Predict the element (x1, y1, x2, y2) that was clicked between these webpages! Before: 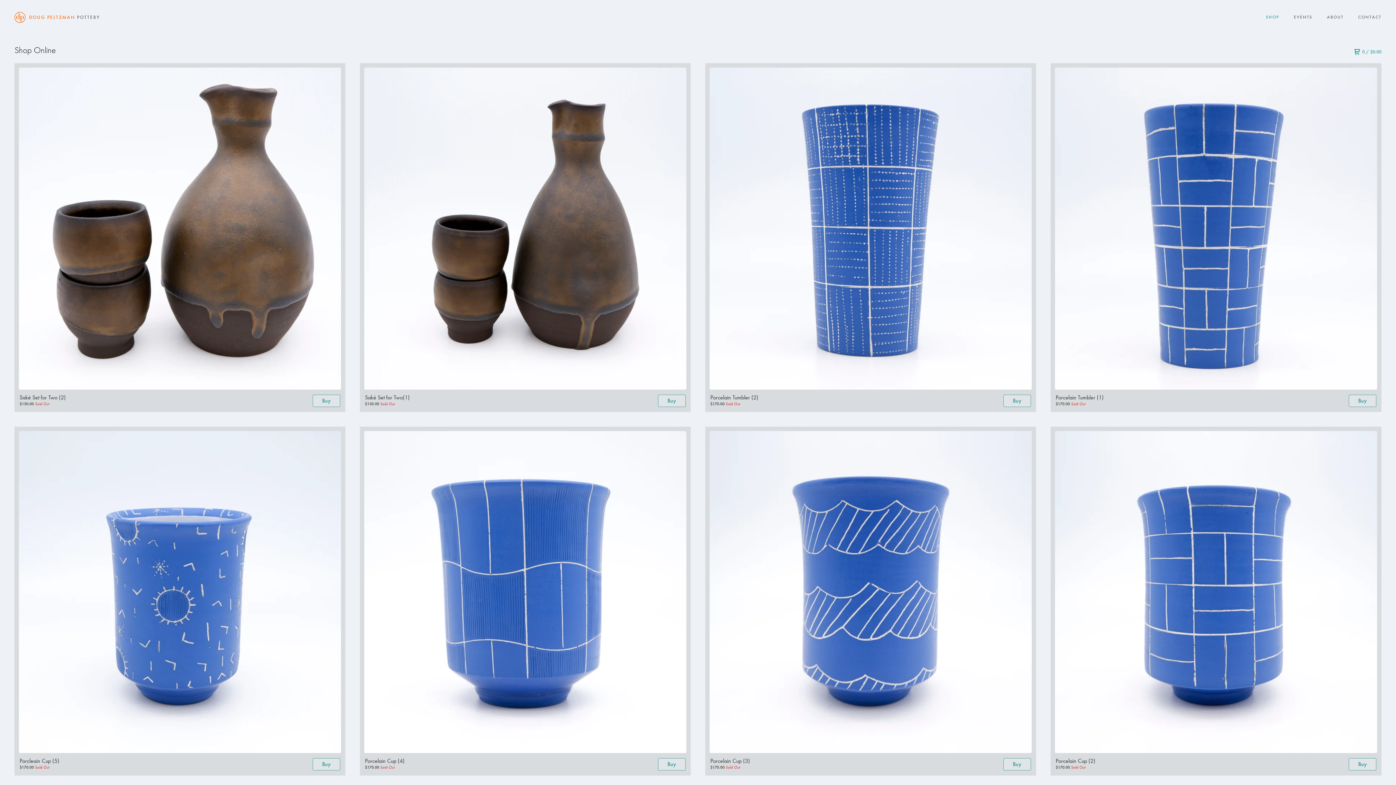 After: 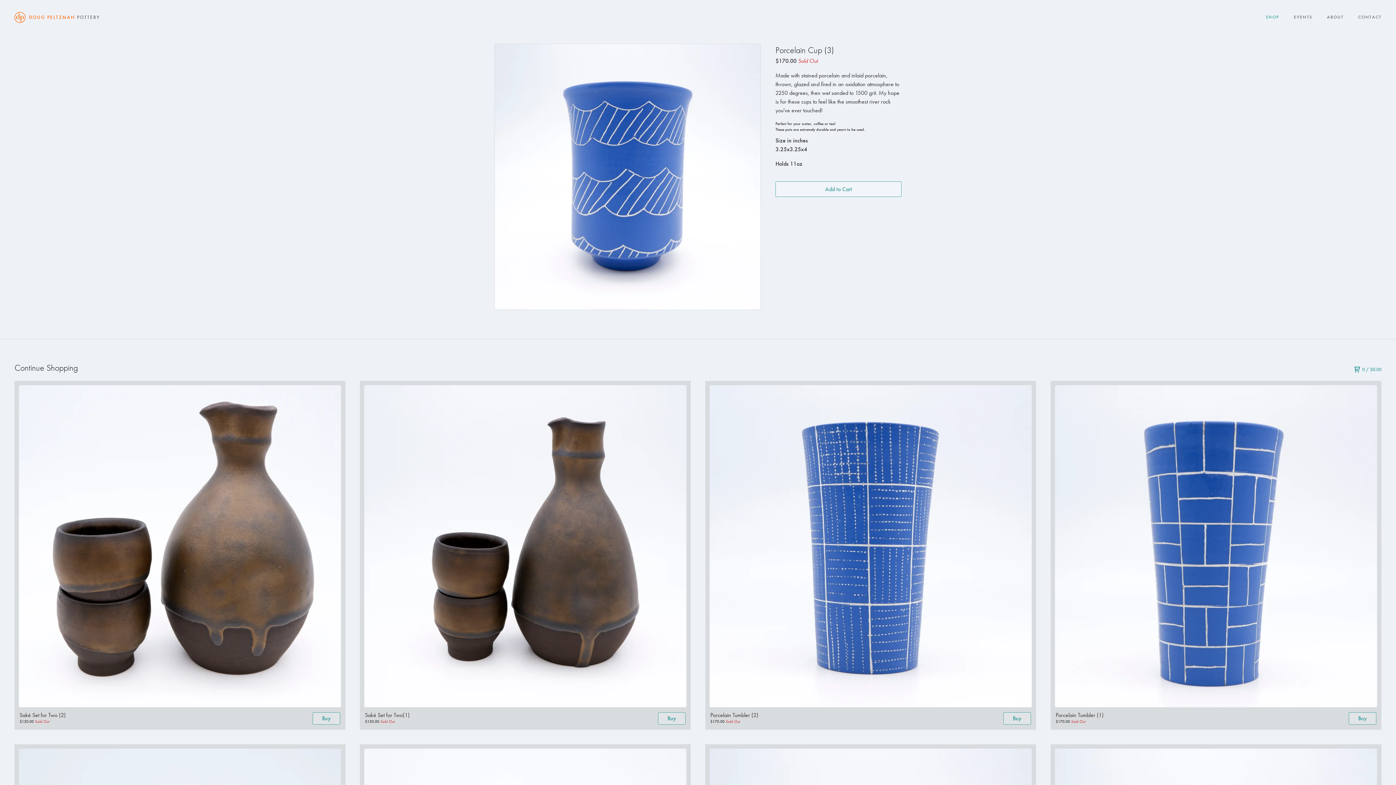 Action: bbox: (709, 431, 1032, 753)